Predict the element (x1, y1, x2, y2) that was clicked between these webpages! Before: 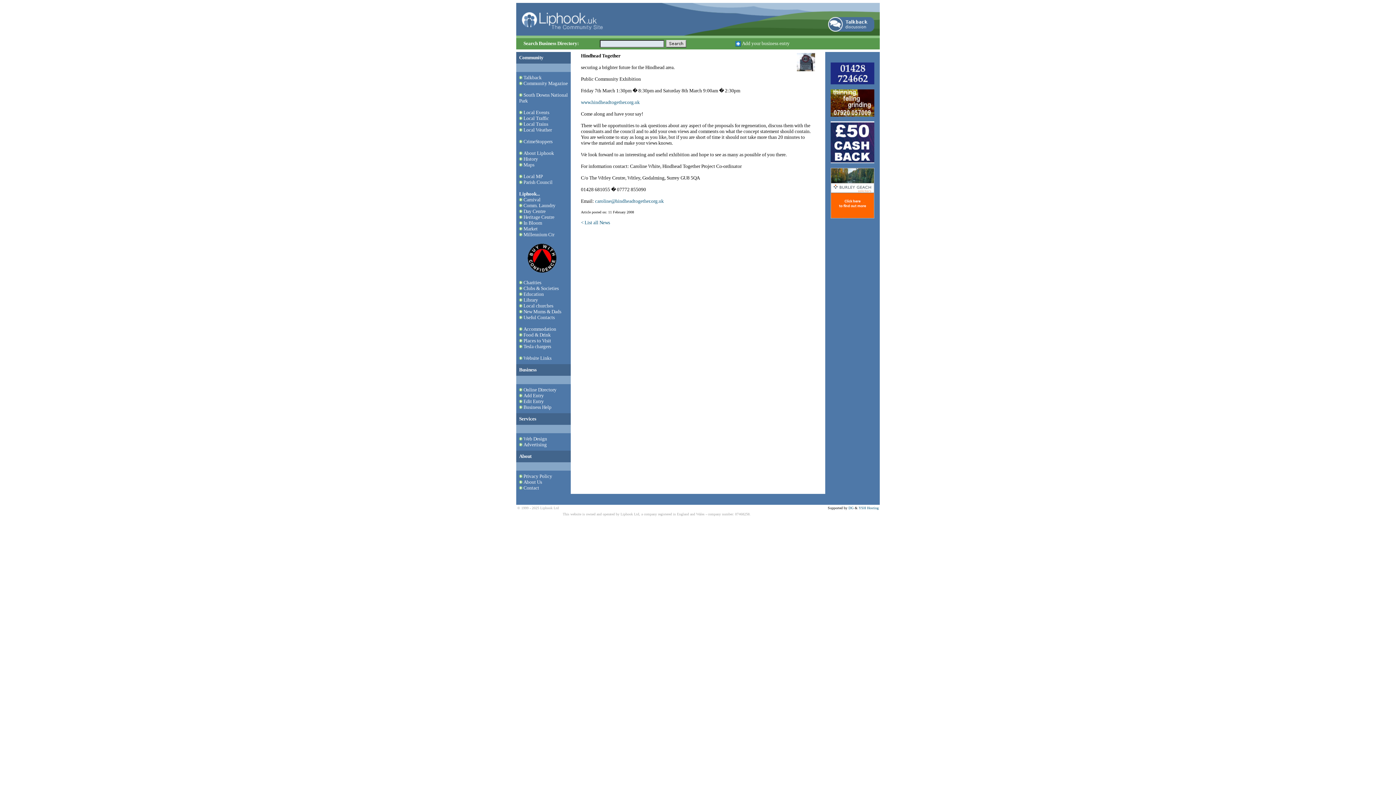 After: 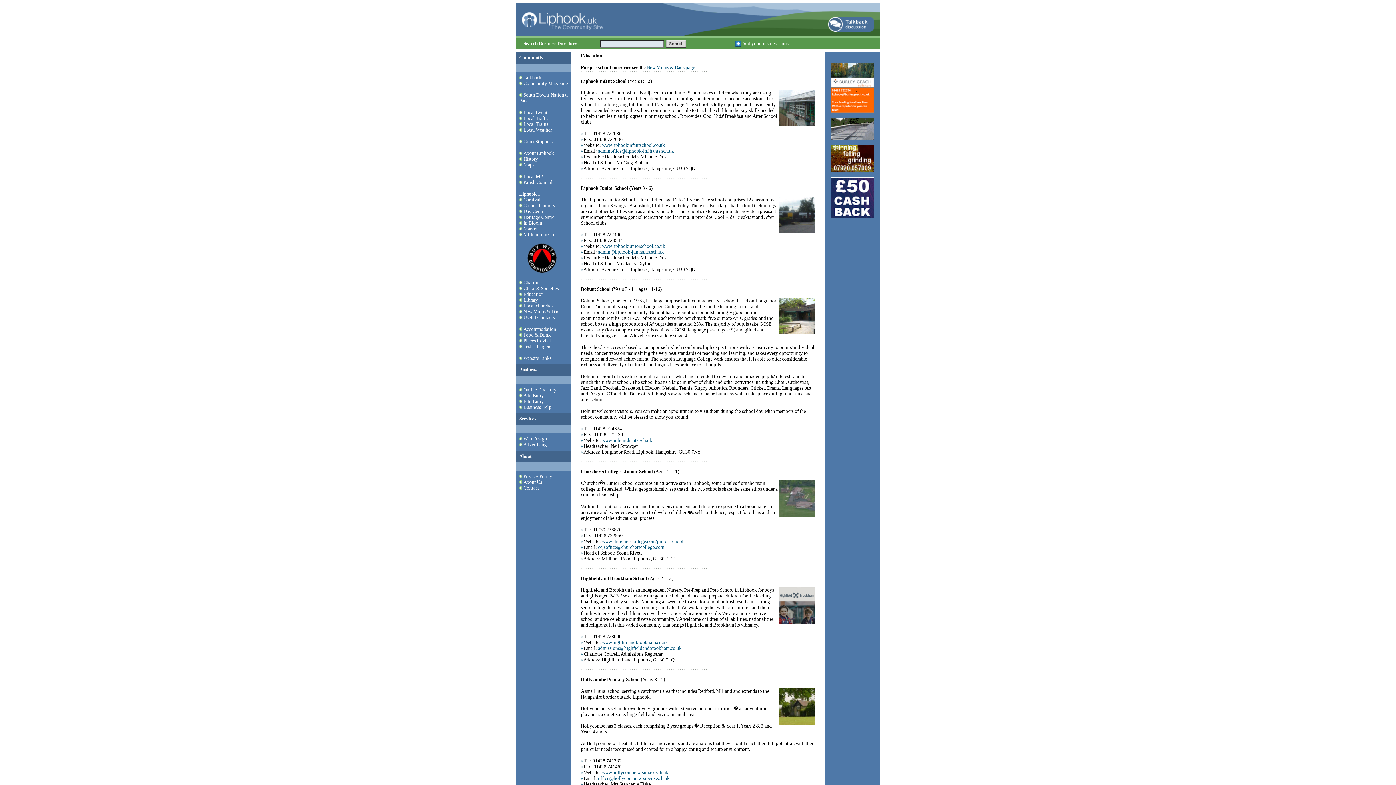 Action: bbox: (523, 291, 544, 297) label: Education